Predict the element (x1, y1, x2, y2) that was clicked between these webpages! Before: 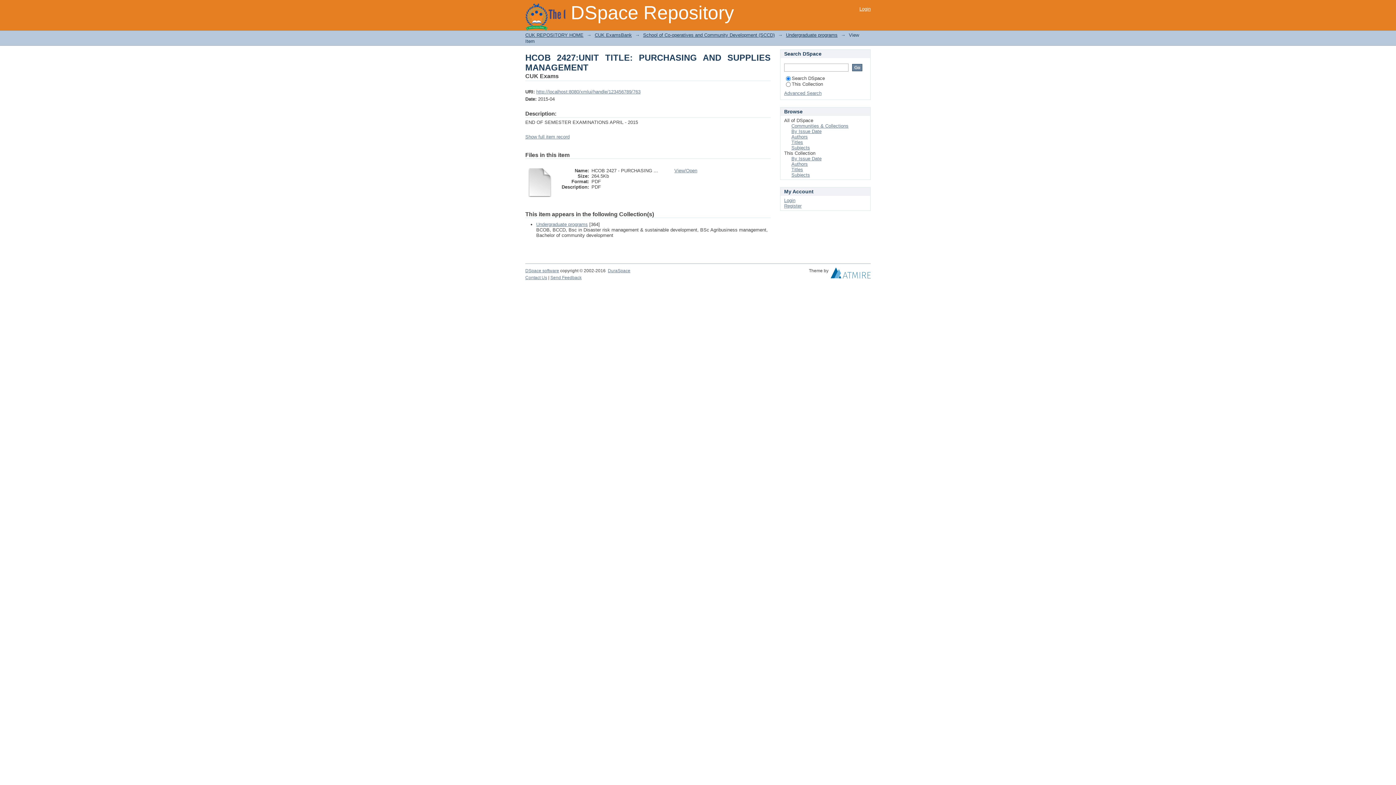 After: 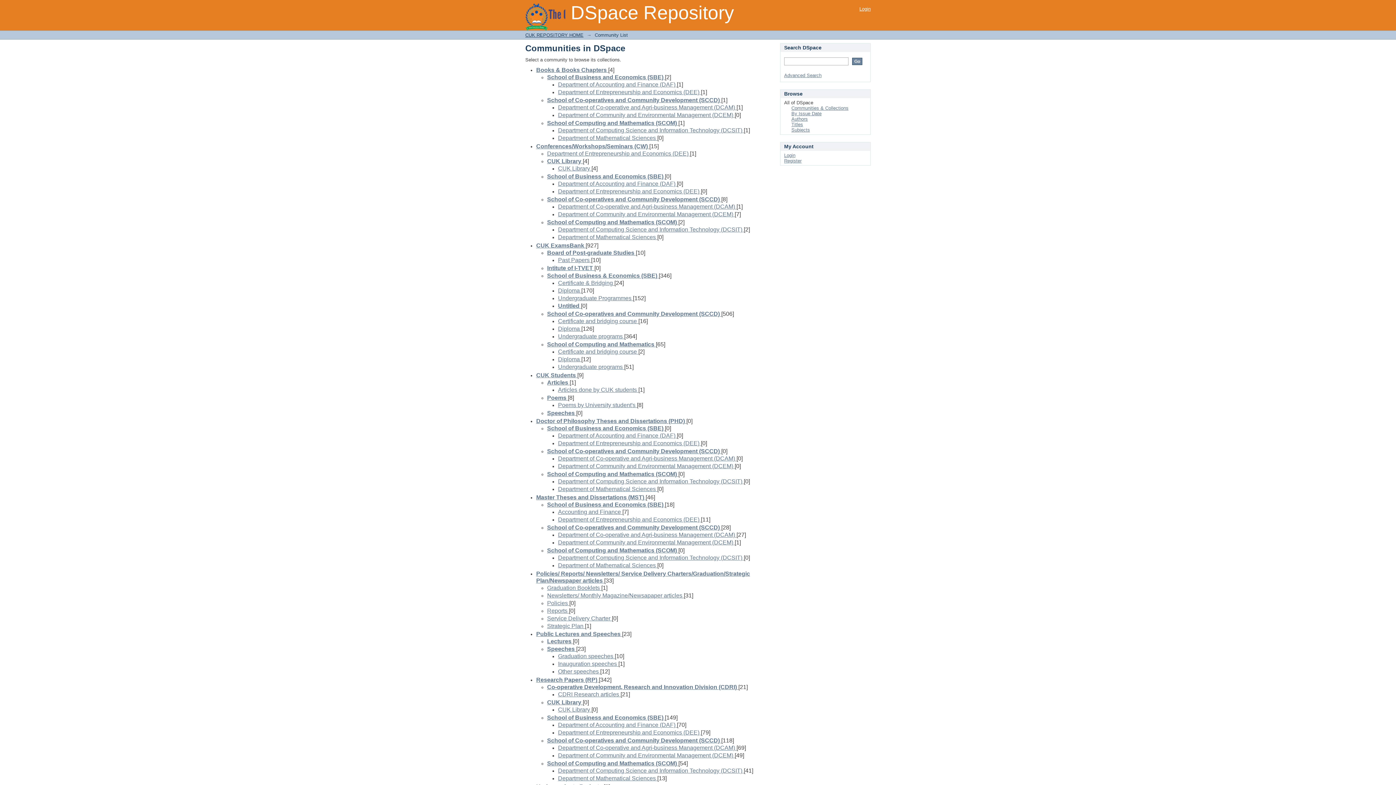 Action: bbox: (791, 123, 848, 128) label: Communities & Collections